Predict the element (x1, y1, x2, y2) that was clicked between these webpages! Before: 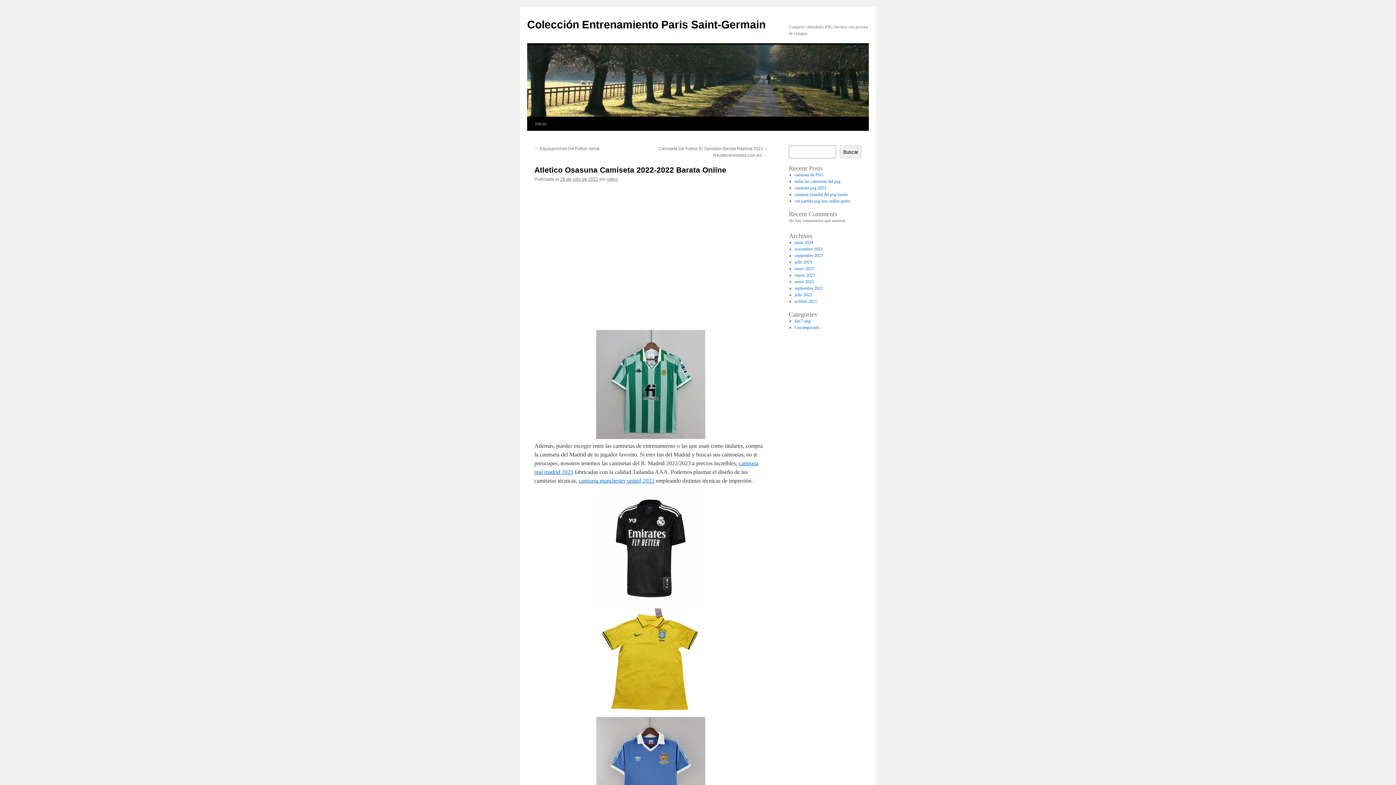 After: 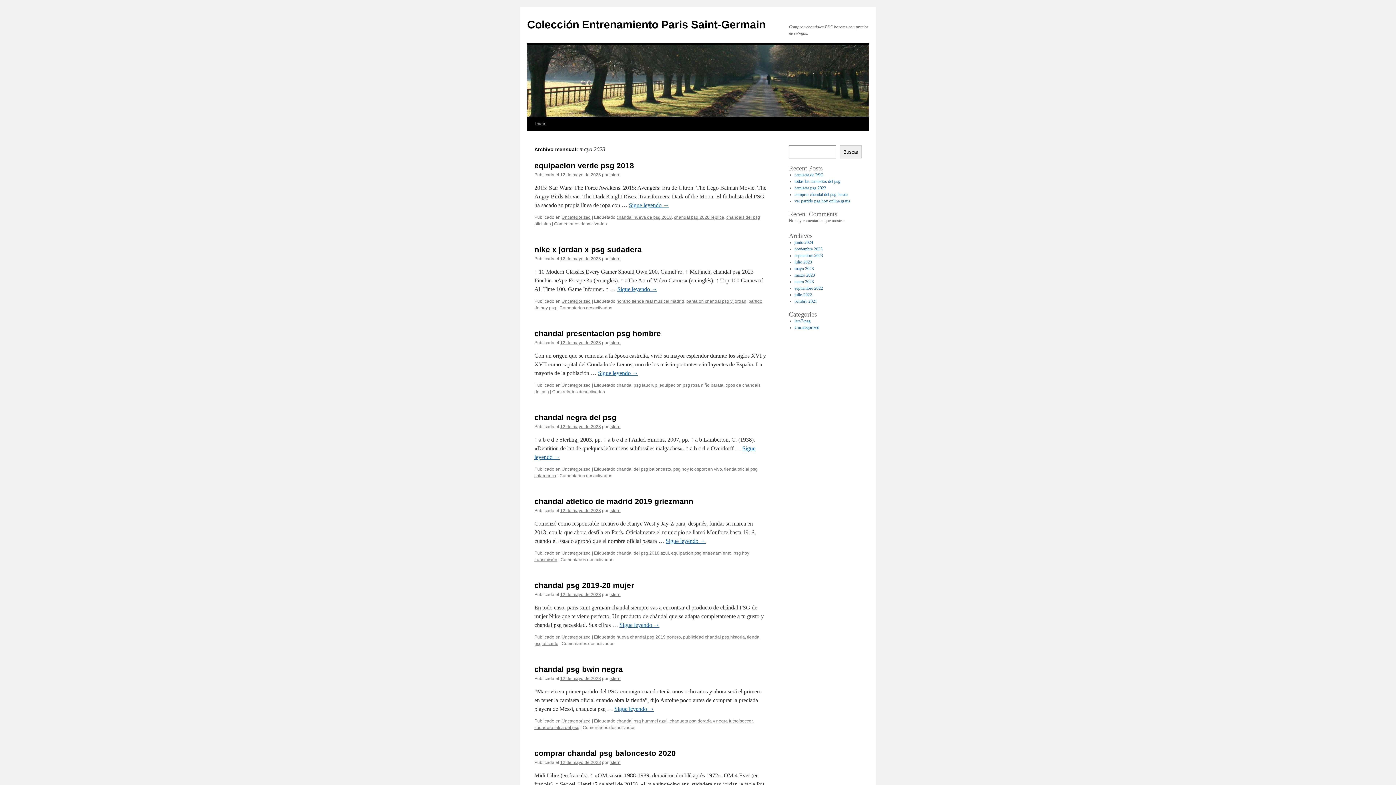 Action: label: mayo 2023 bbox: (794, 266, 814, 271)